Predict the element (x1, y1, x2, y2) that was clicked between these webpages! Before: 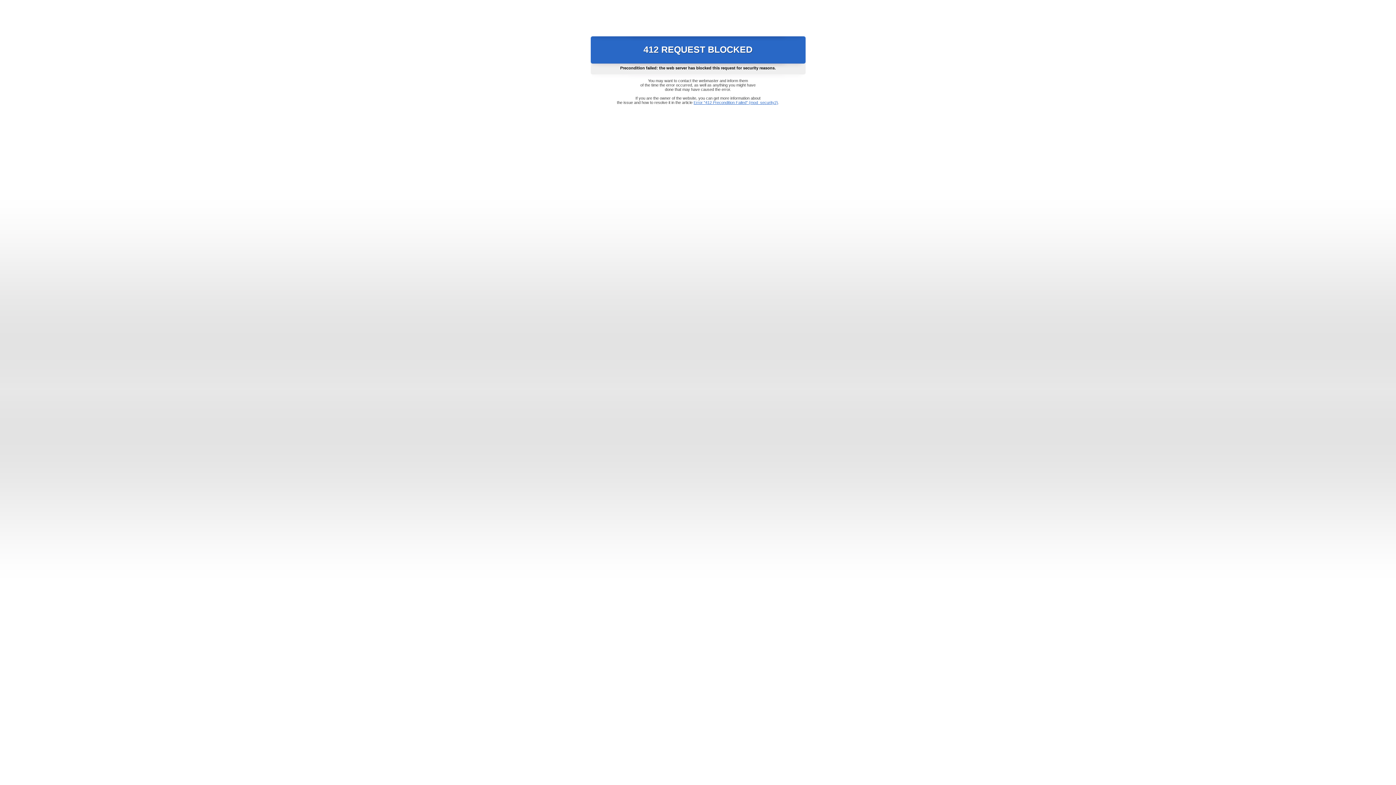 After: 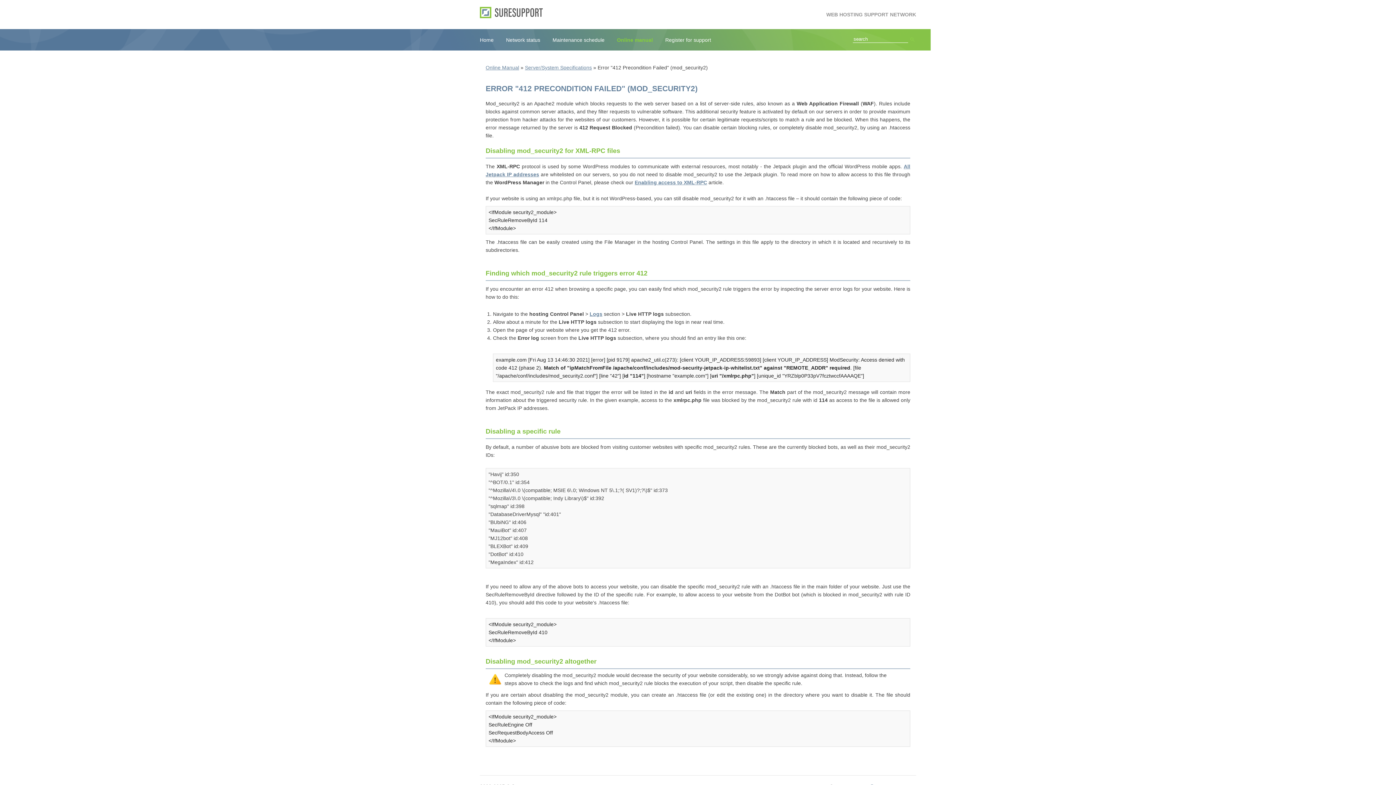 Action: bbox: (693, 100, 778, 104) label: Error "412 Precondition Failed" (mod_security2)